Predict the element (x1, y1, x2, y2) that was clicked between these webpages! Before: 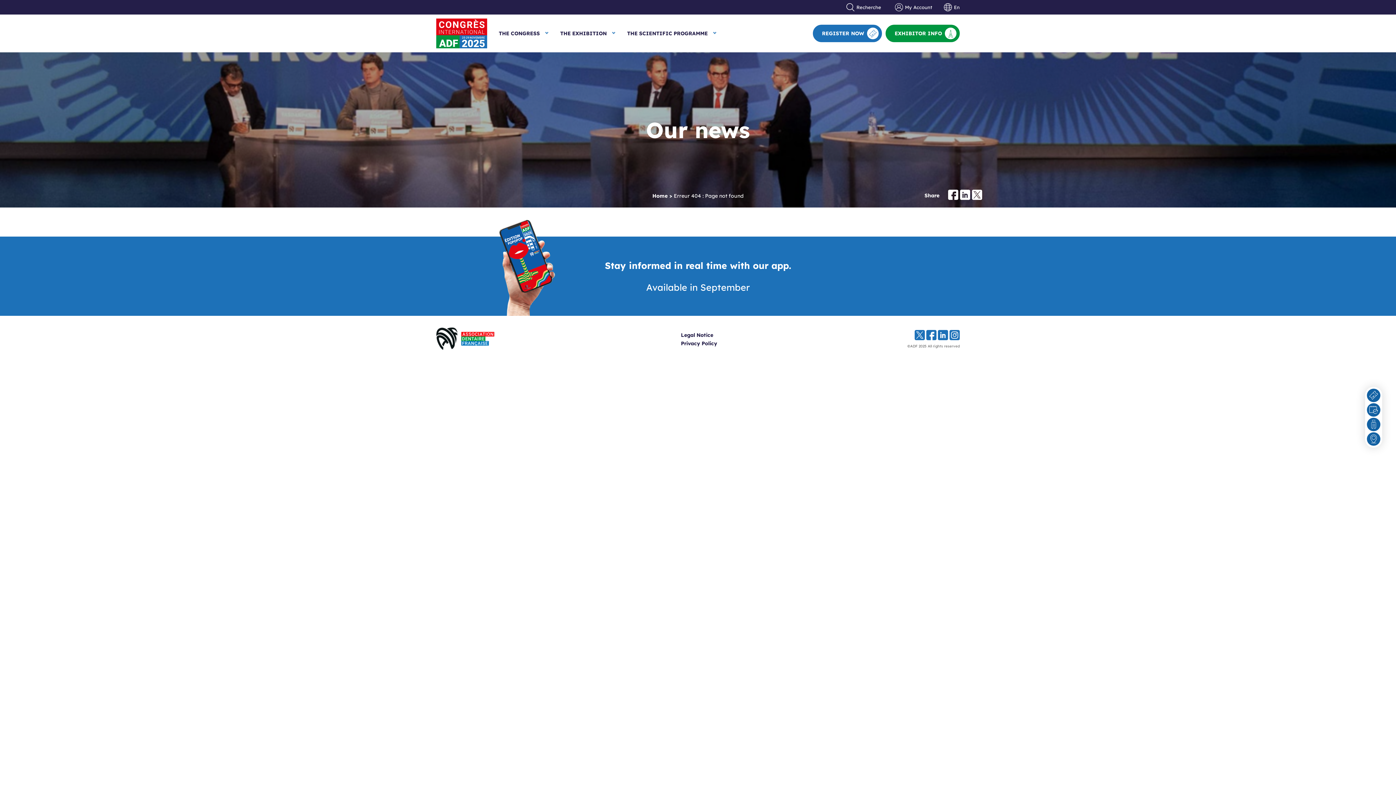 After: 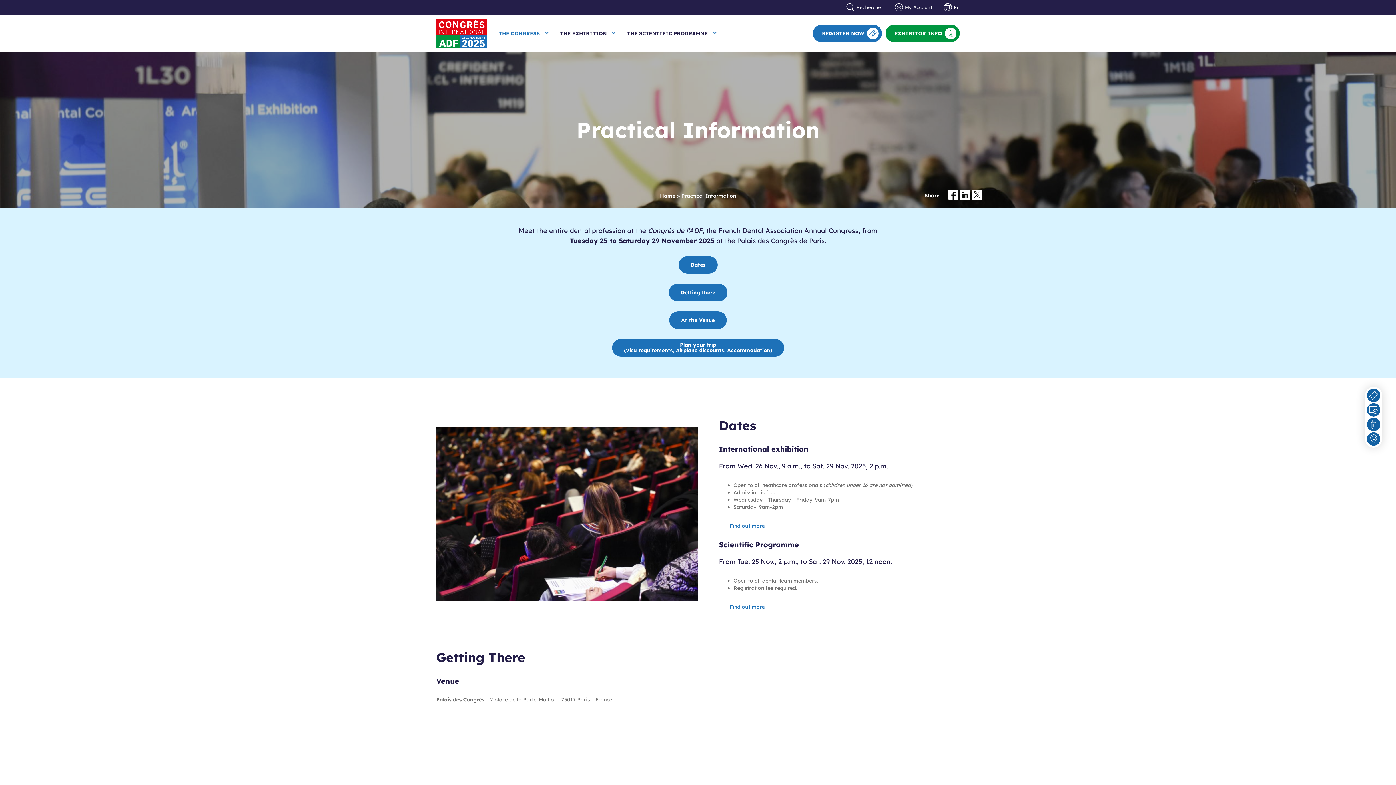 Action: bbox: (1367, 403, 1380, 416)